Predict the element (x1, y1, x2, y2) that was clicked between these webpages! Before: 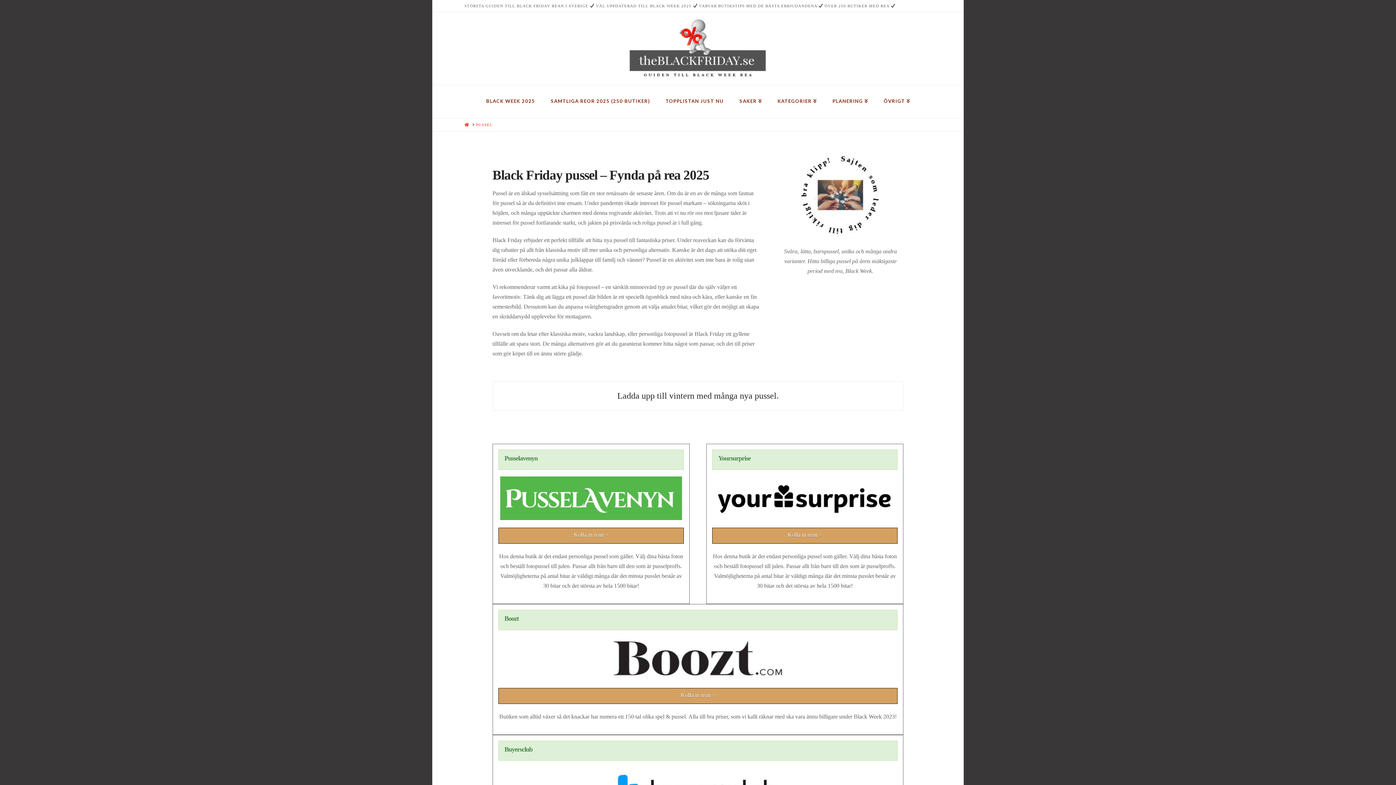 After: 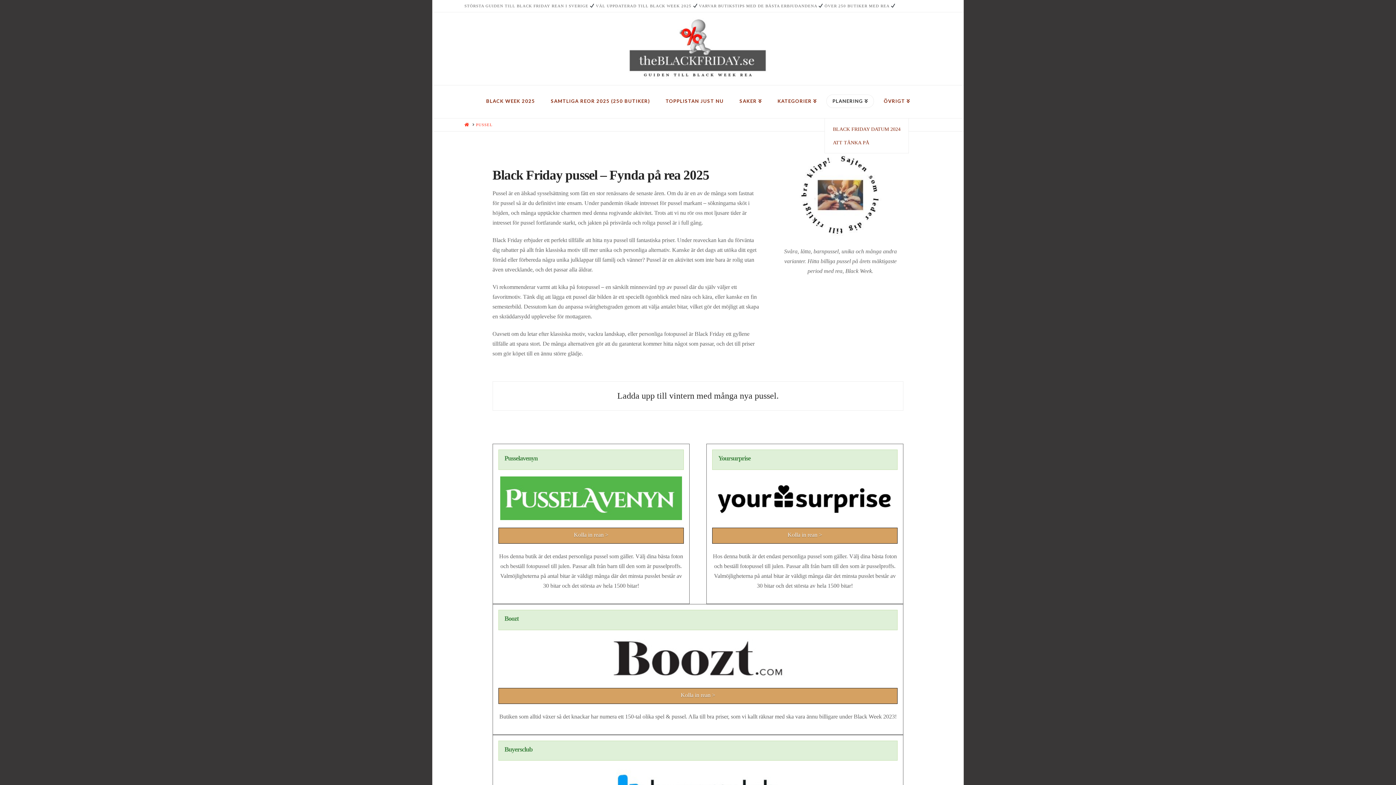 Action: bbox: (824, 85, 875, 118) label: PLANERING